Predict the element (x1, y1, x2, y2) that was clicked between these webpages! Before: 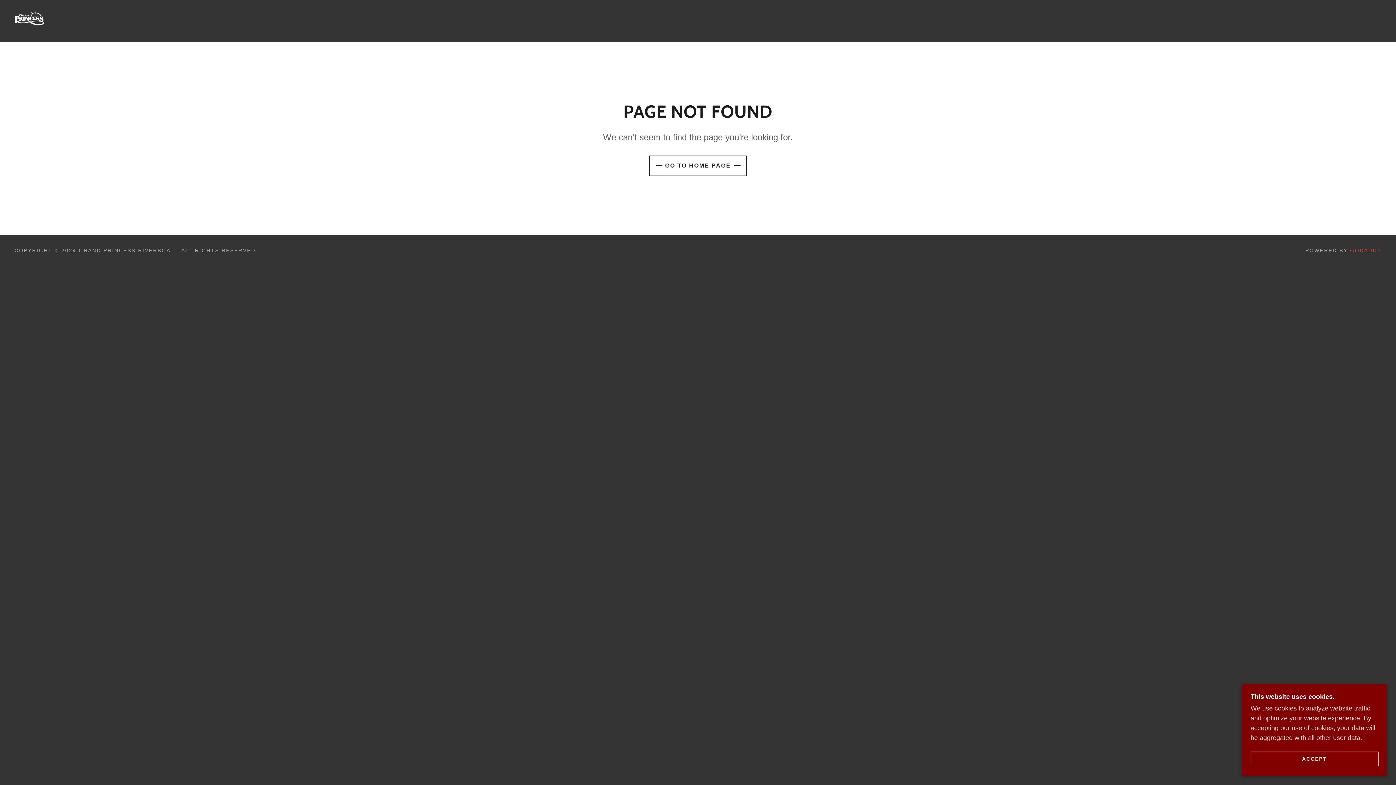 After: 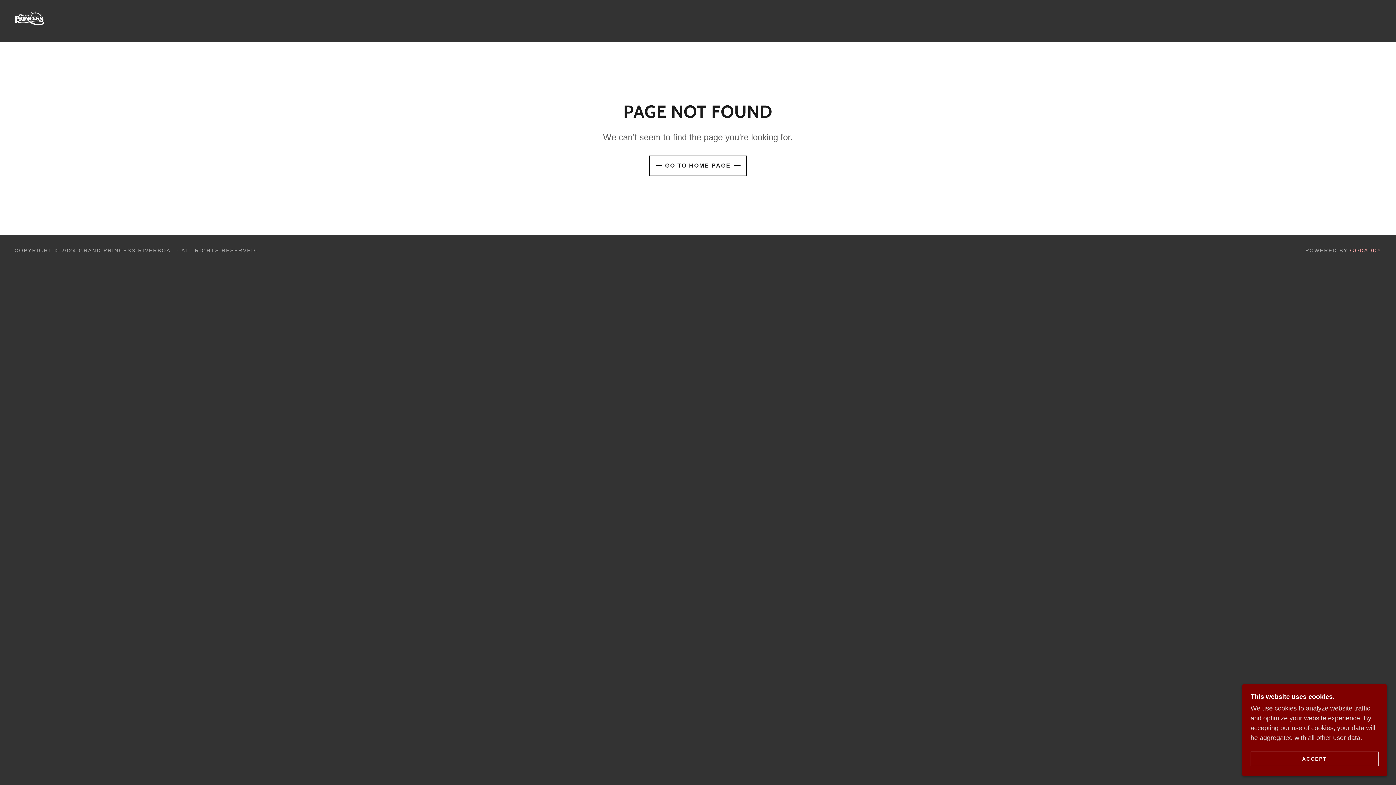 Action: bbox: (1350, 247, 1381, 253) label: GODADDY